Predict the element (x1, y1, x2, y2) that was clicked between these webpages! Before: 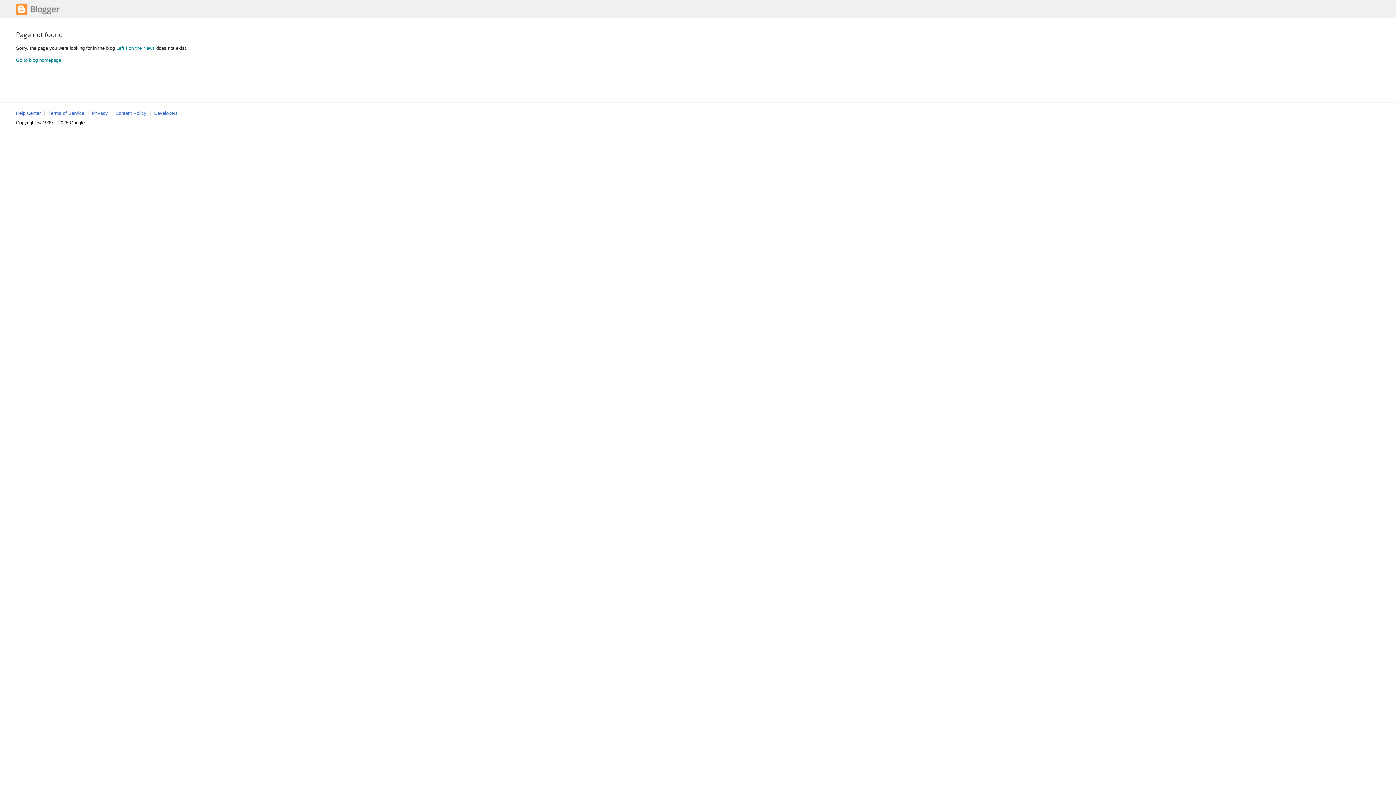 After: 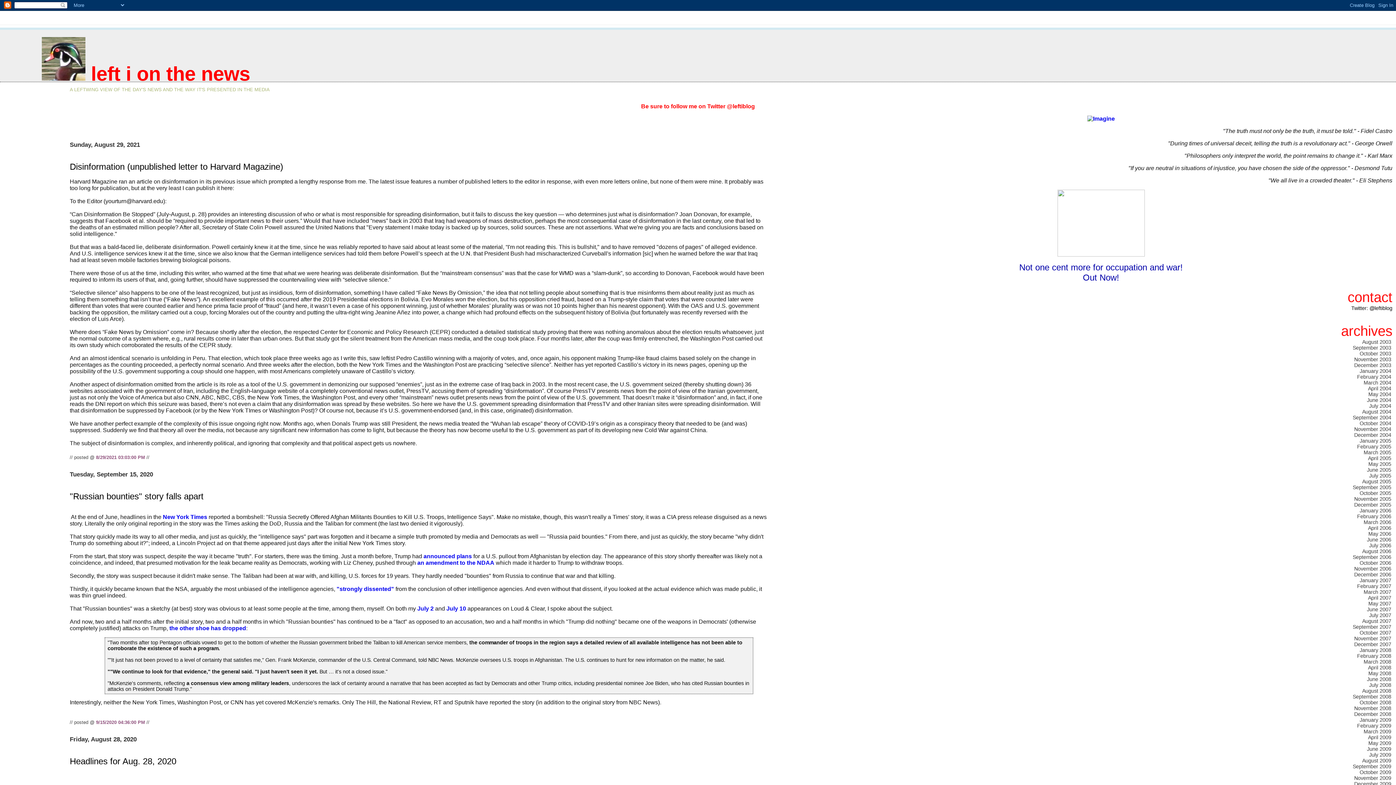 Action: label: Go to blog homepage bbox: (16, 57, 61, 62)